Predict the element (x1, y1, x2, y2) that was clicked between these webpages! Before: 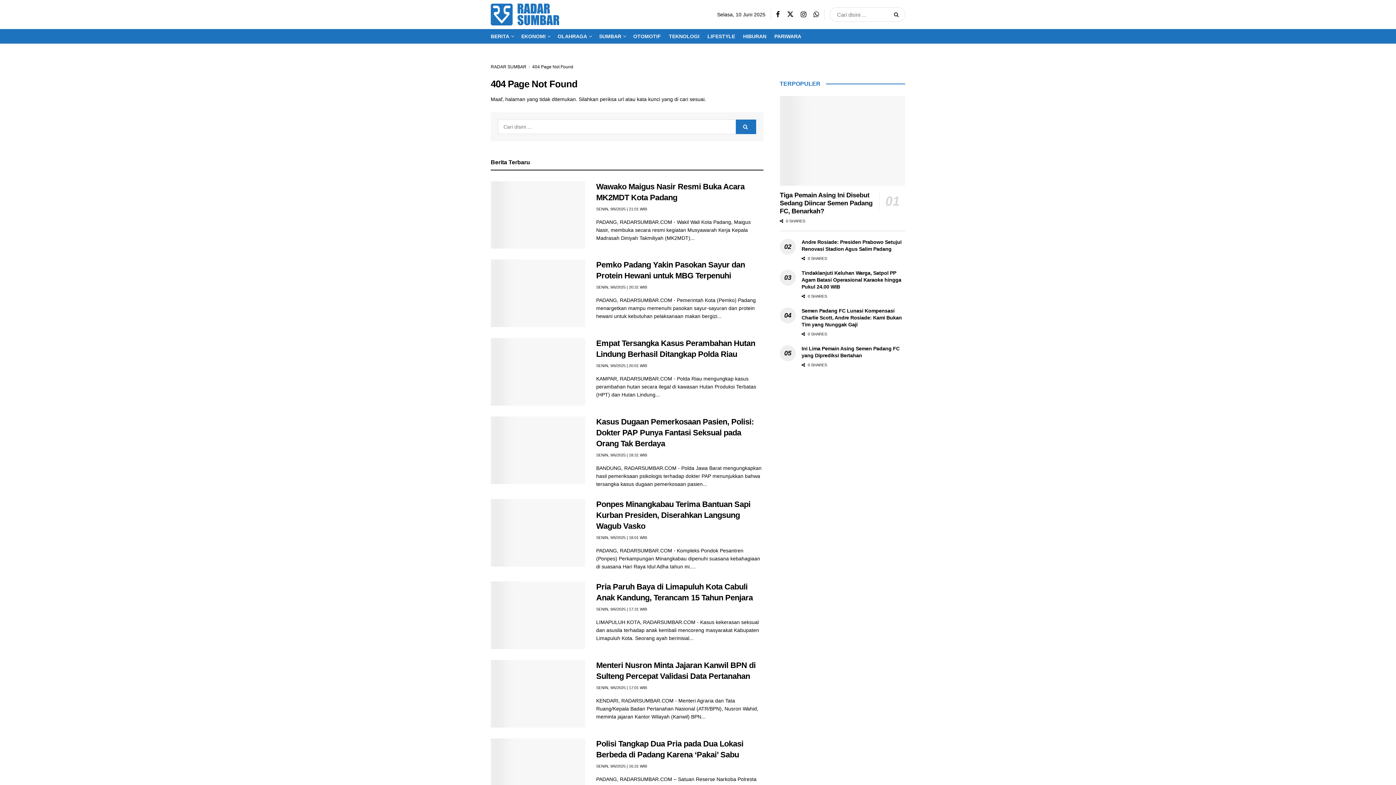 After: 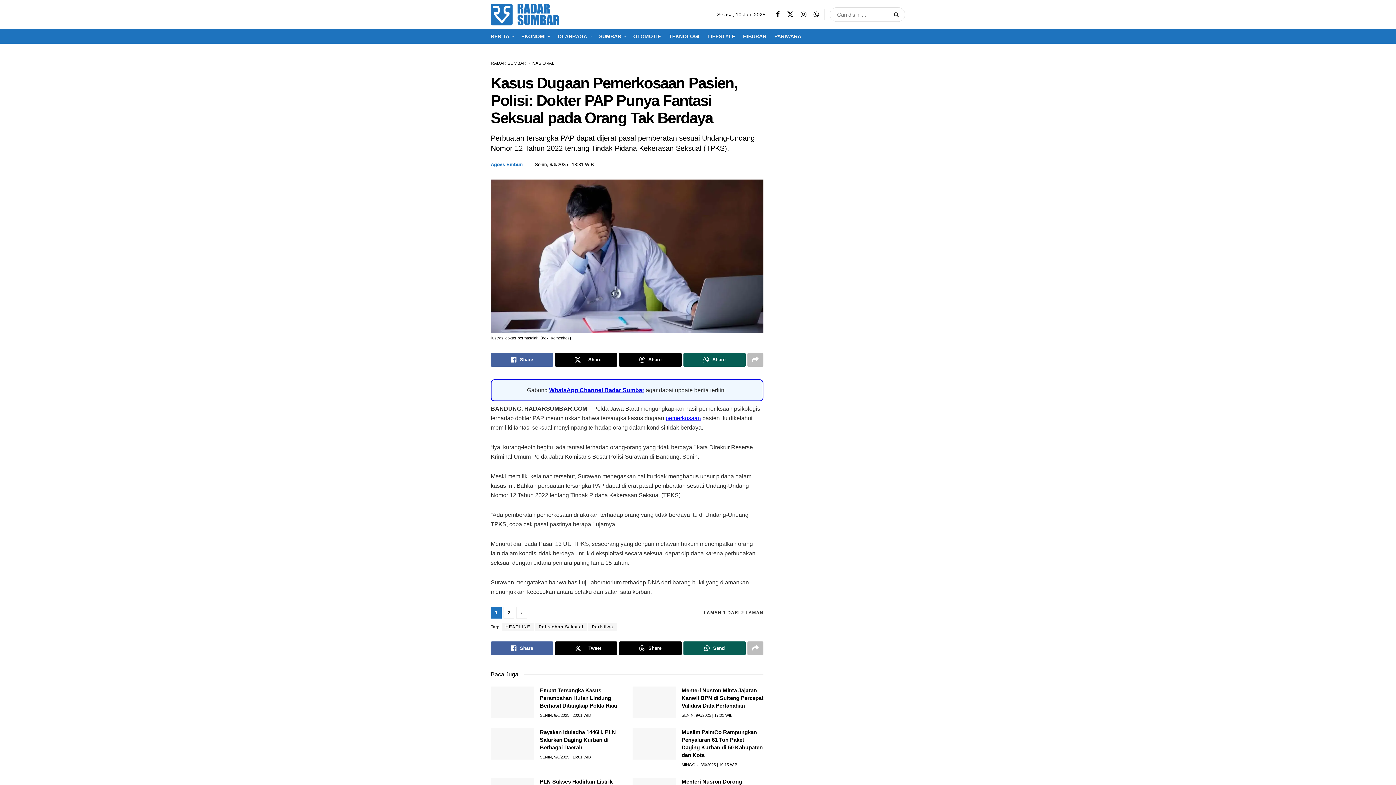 Action: label: Read article: Kasus Dugaan Pemerkosaan Pasien, Polisi: Dokter PAP Punya Fantasi Seksual pada Orang Tak Berdaya bbox: (490, 416, 585, 484)